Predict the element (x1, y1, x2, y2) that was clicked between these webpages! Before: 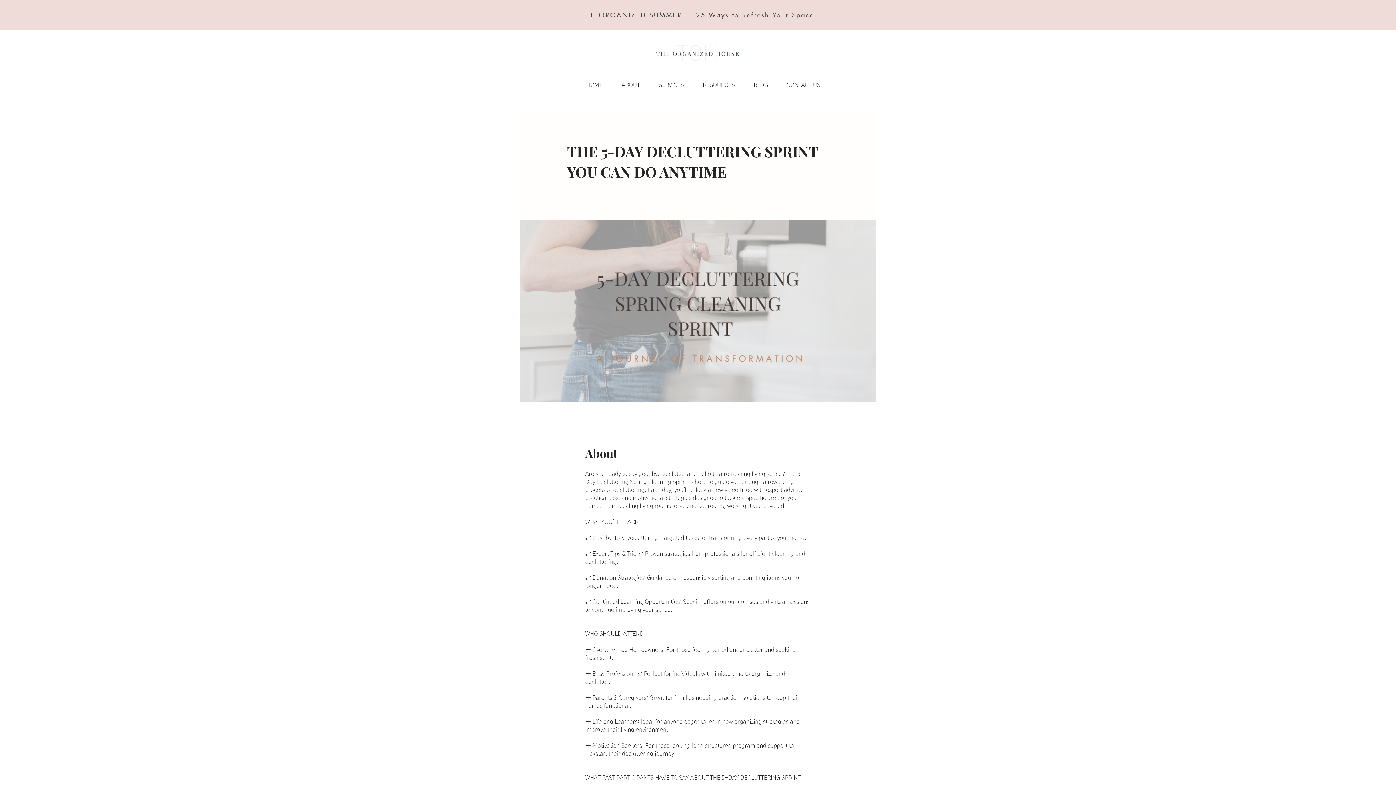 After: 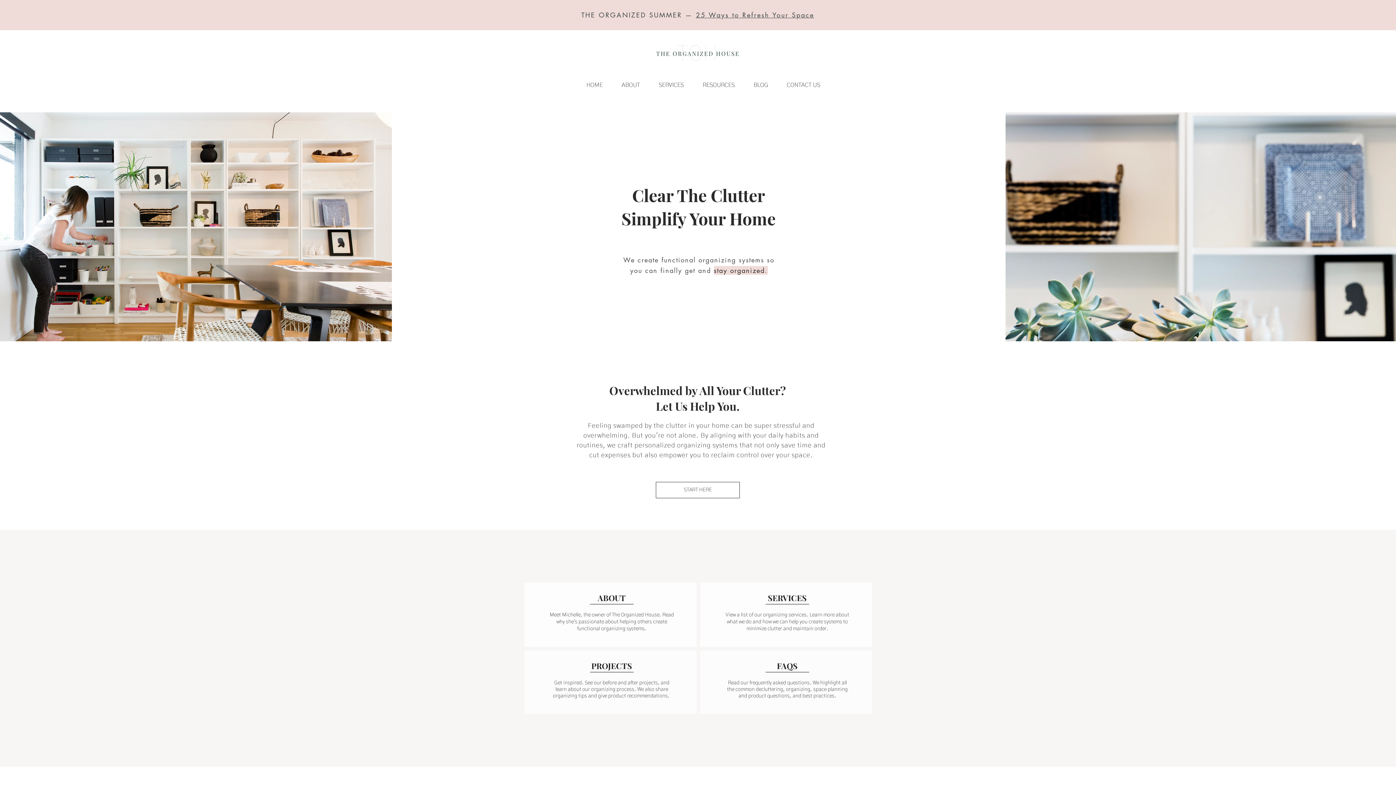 Action: bbox: (653, 38, 742, 67)